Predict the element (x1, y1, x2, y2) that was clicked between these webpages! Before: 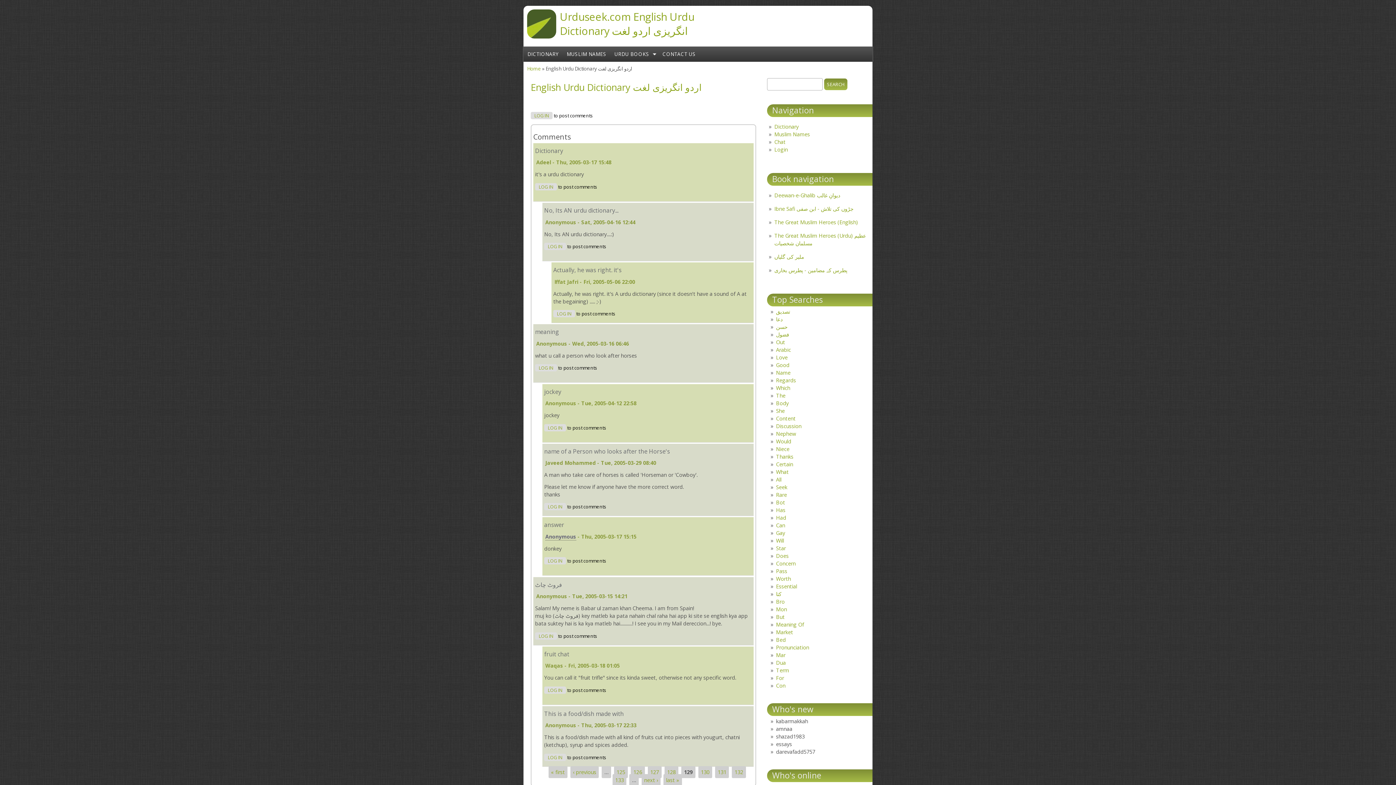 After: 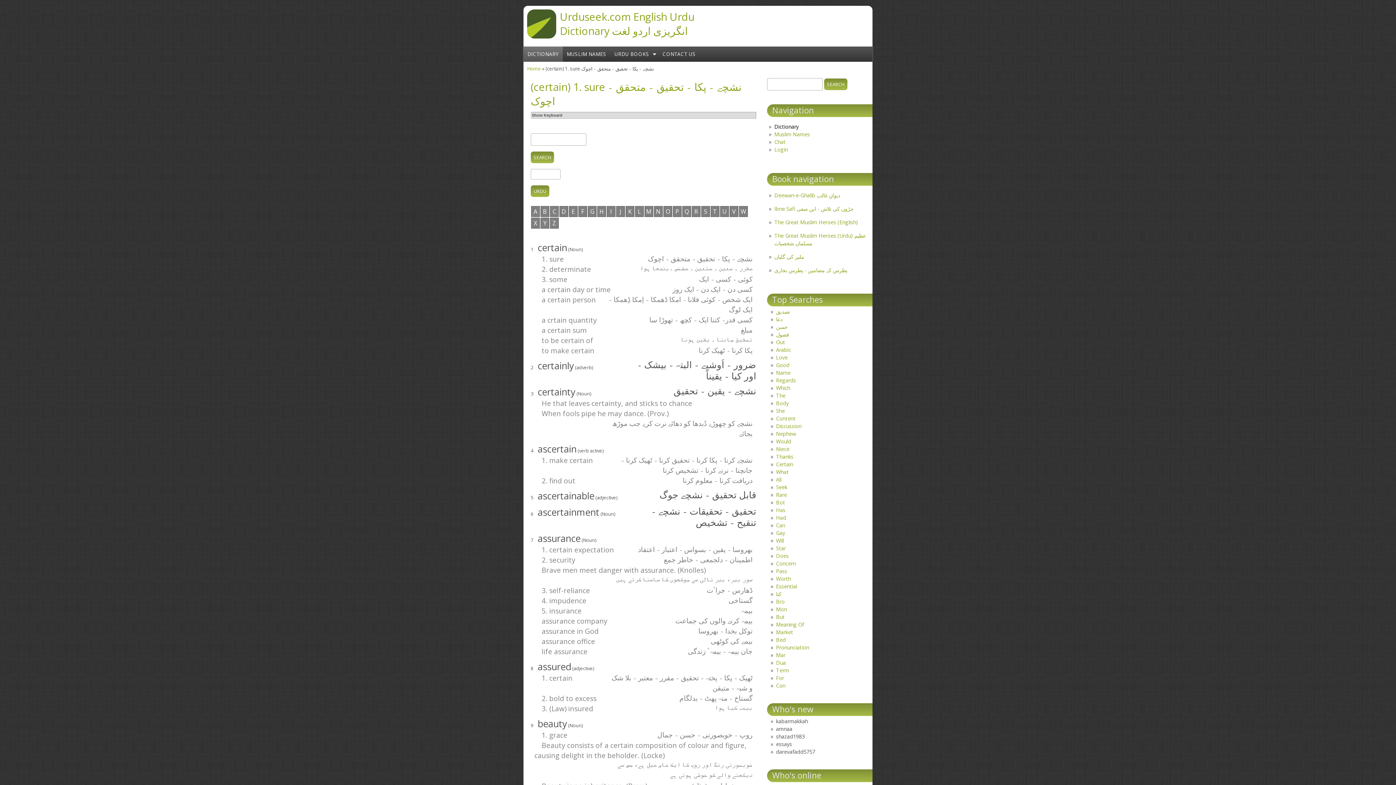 Action: label: Certain bbox: (776, 460, 793, 467)